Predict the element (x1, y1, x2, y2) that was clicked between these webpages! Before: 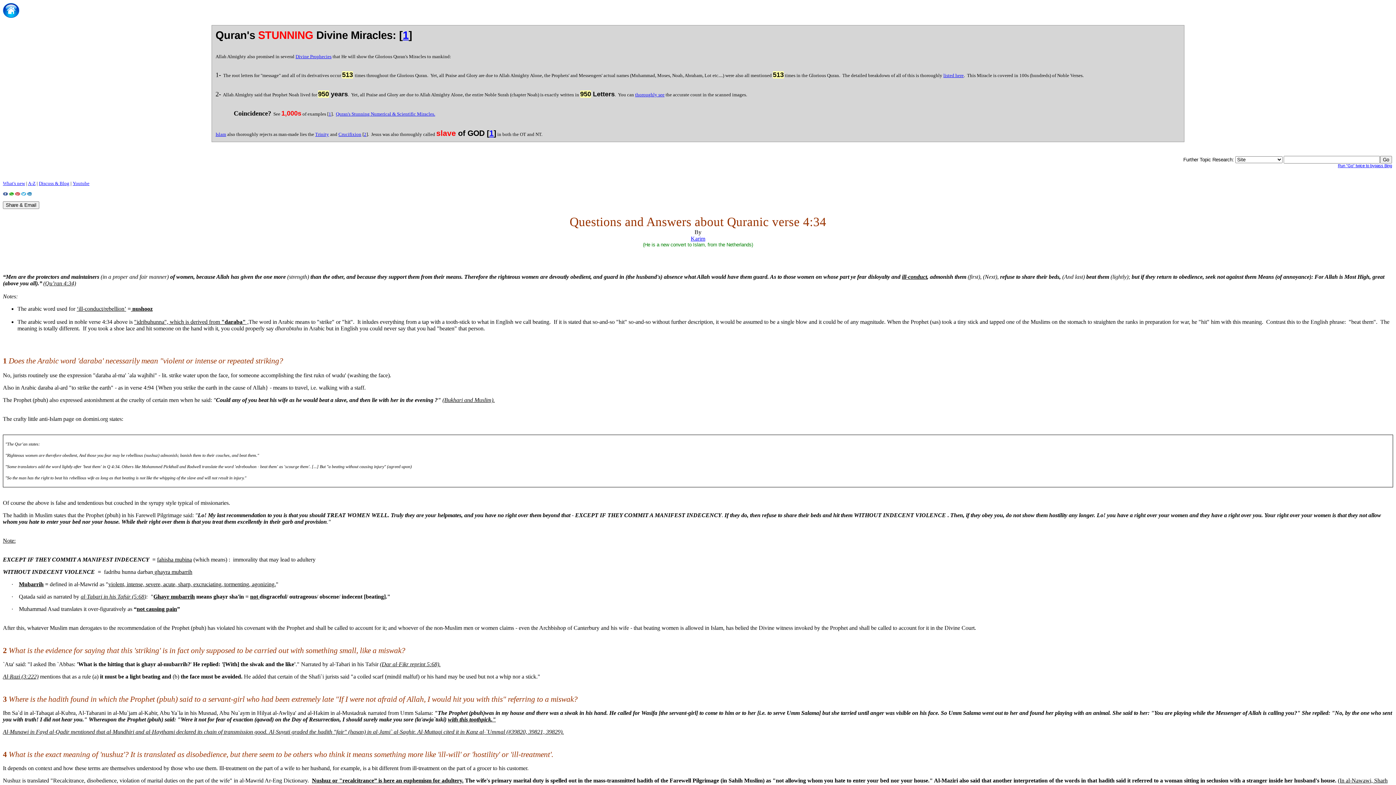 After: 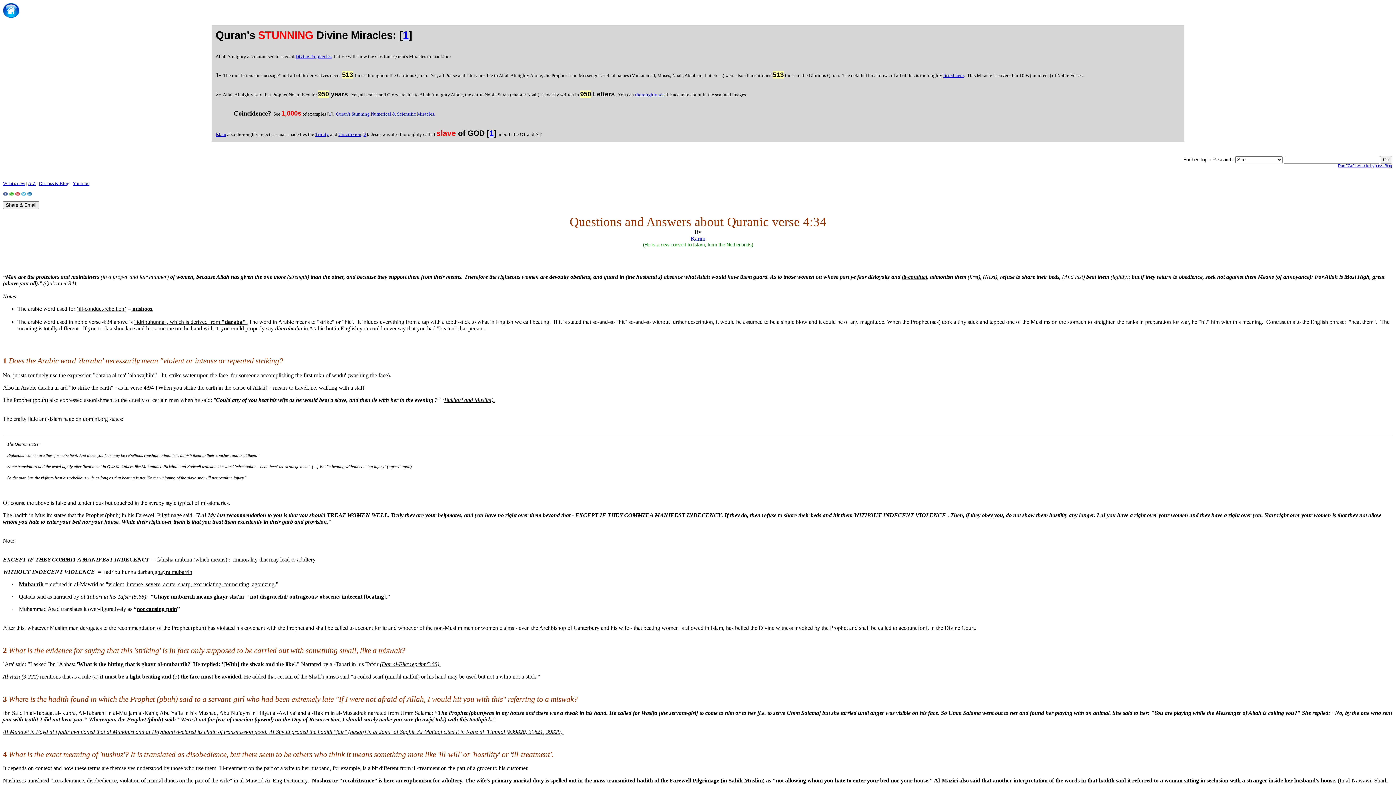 Action: bbox: (38, 180, 69, 186) label: Discuss & Blog